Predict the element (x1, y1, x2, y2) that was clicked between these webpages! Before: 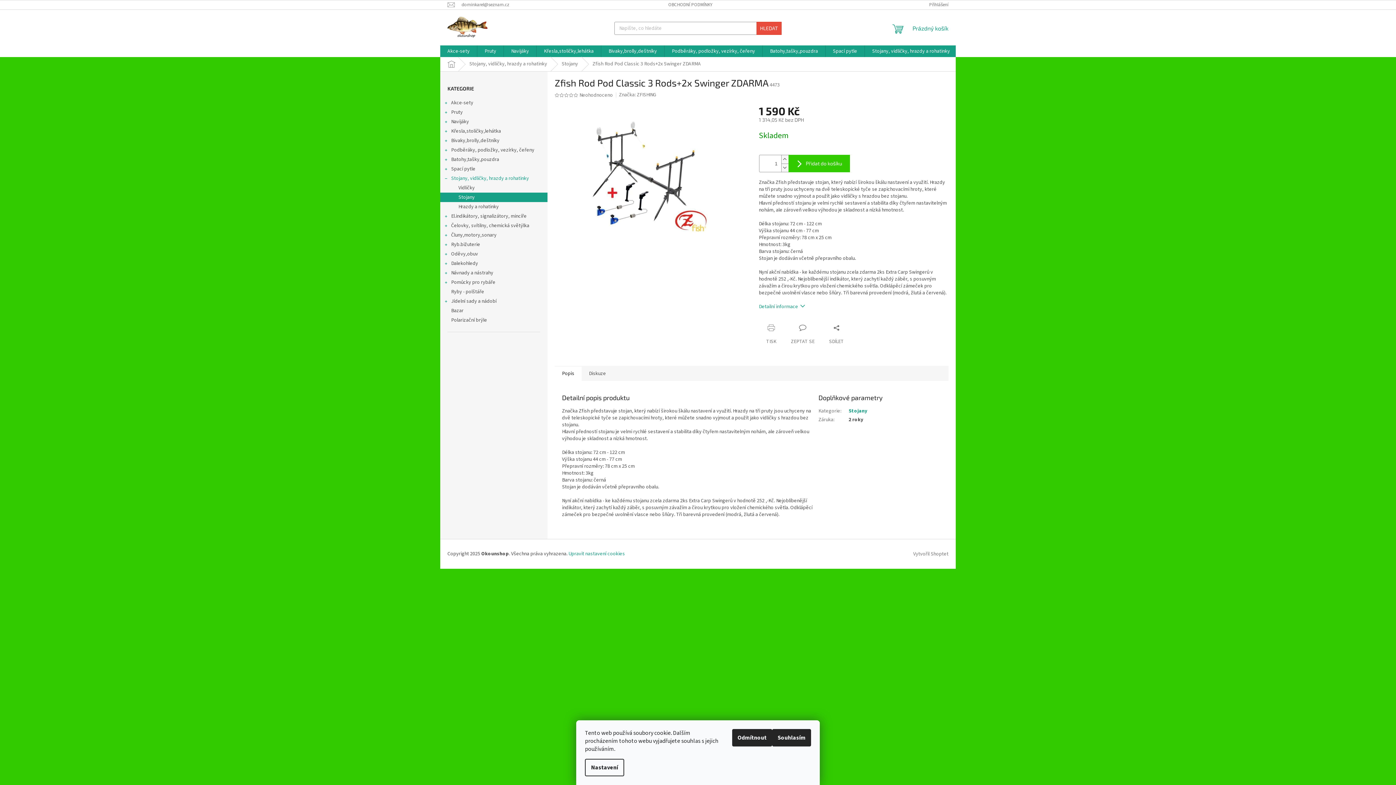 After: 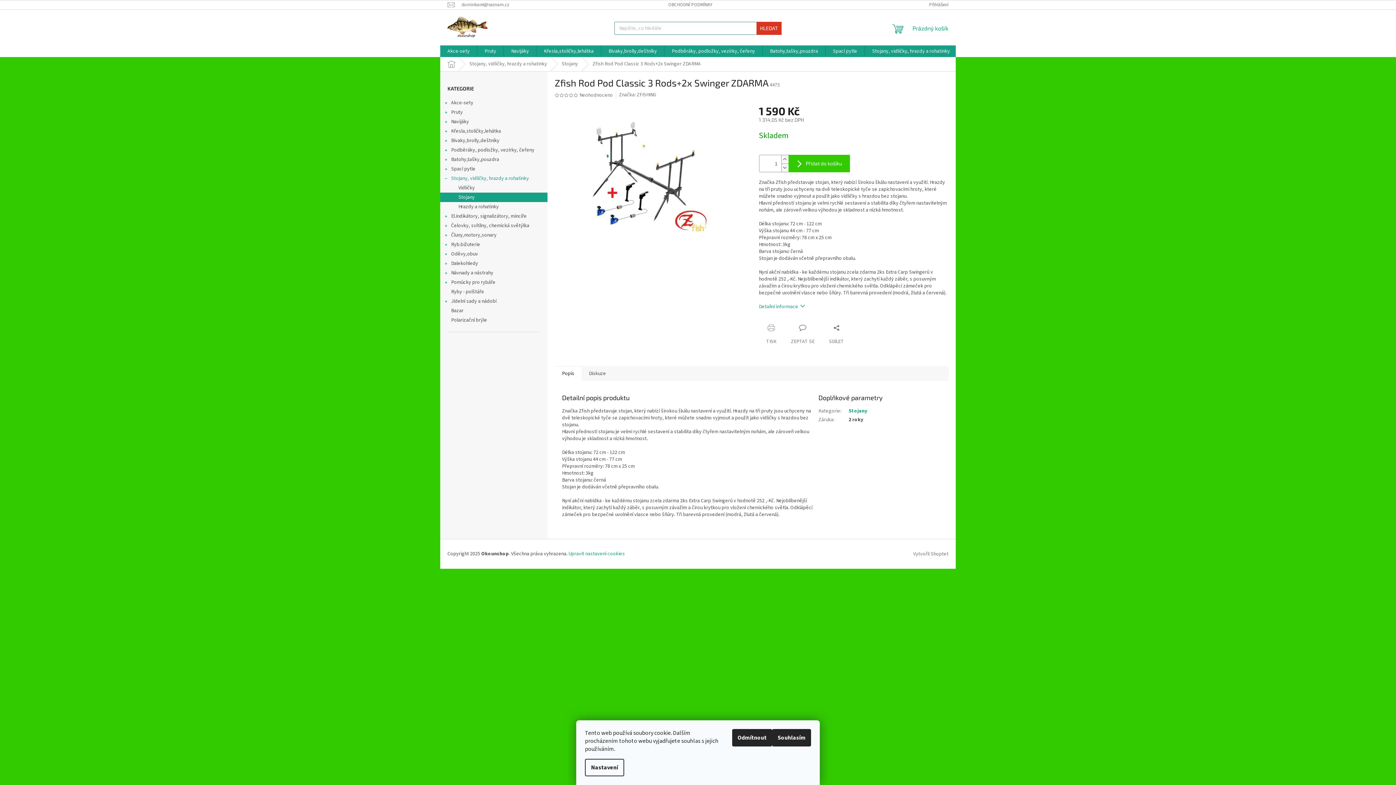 Action: bbox: (756, 21, 781, 34) label: HLEDAT